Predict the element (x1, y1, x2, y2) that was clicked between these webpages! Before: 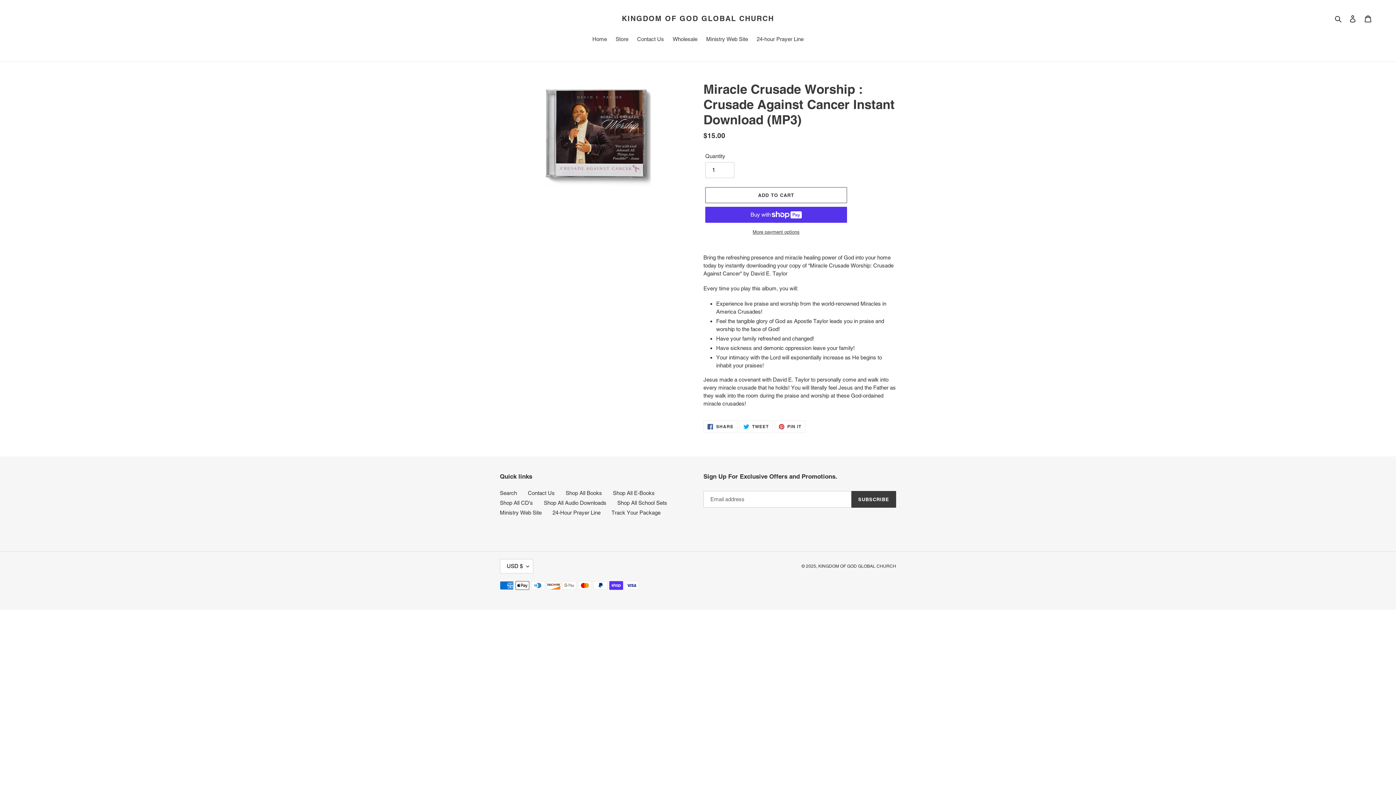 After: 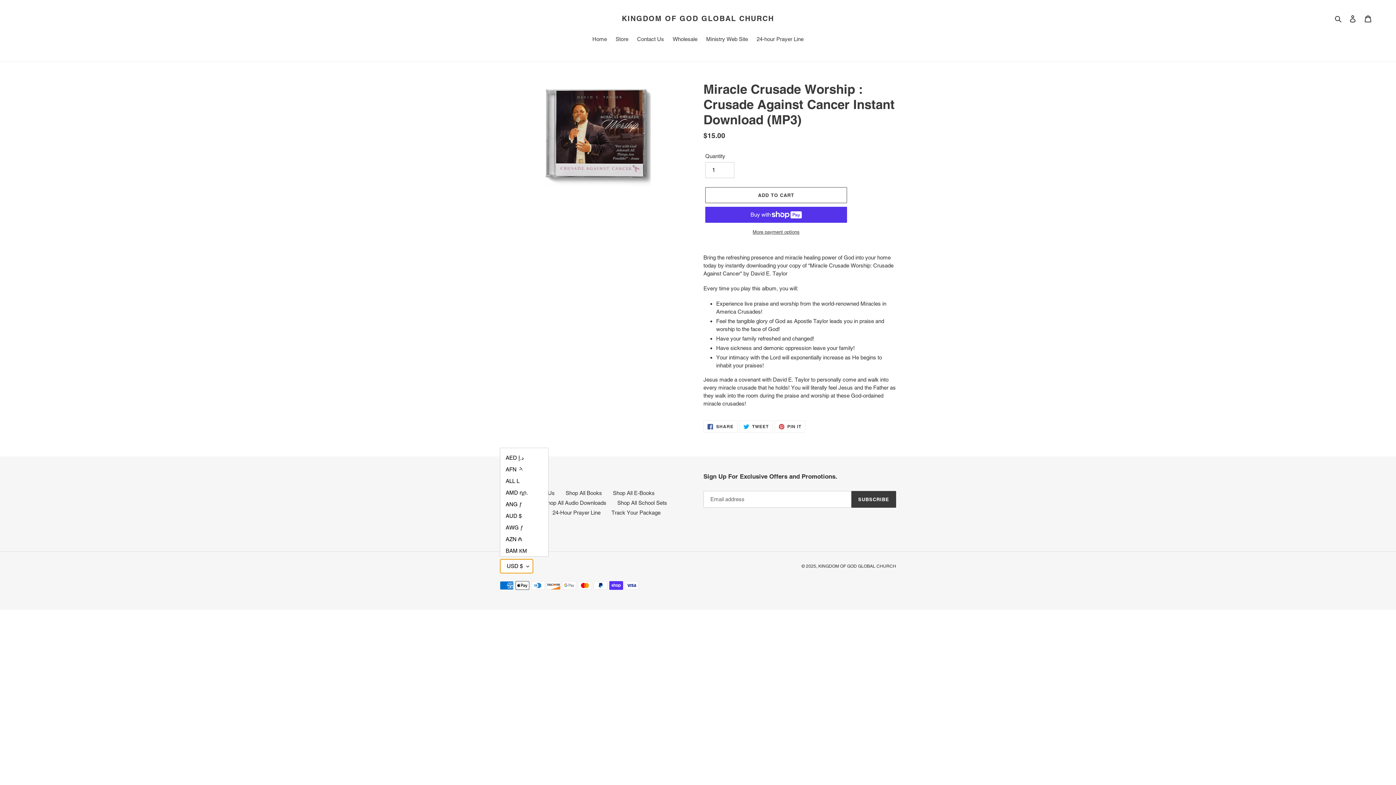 Action: bbox: (500, 559, 533, 573) label: USD $